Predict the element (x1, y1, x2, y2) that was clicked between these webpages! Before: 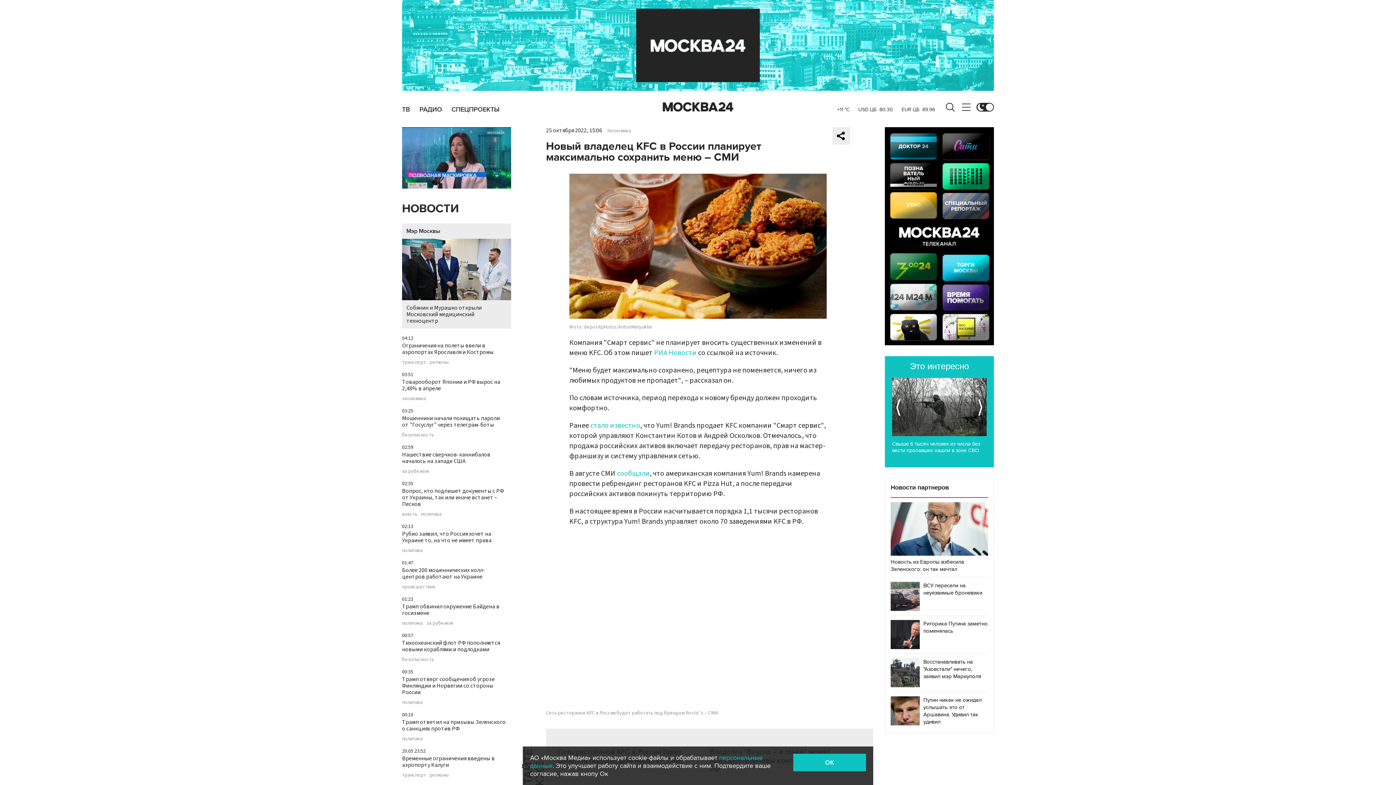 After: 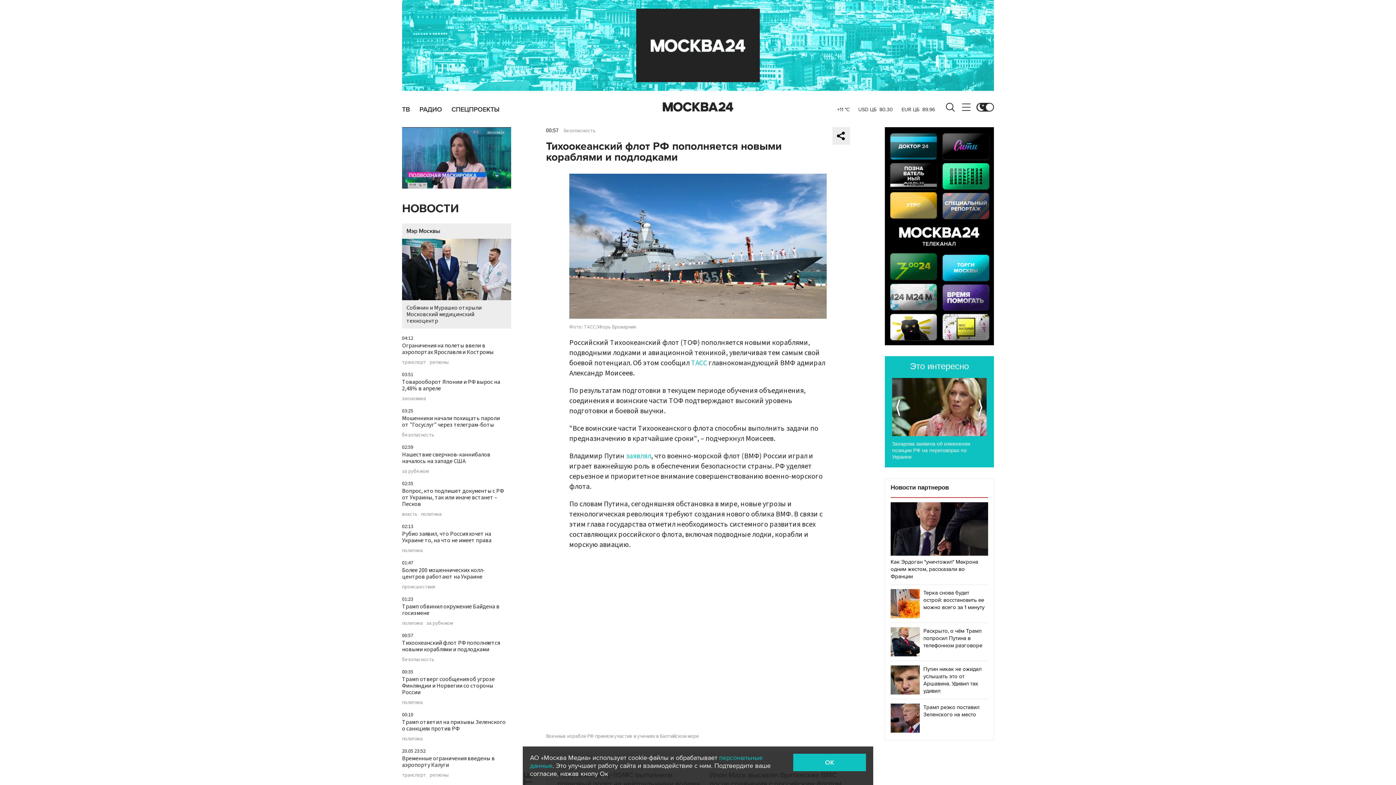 Action: bbox: (402, 639, 500, 653) label: Тихоокеанский флот РФ пополняется новыми кораблями и подлодками